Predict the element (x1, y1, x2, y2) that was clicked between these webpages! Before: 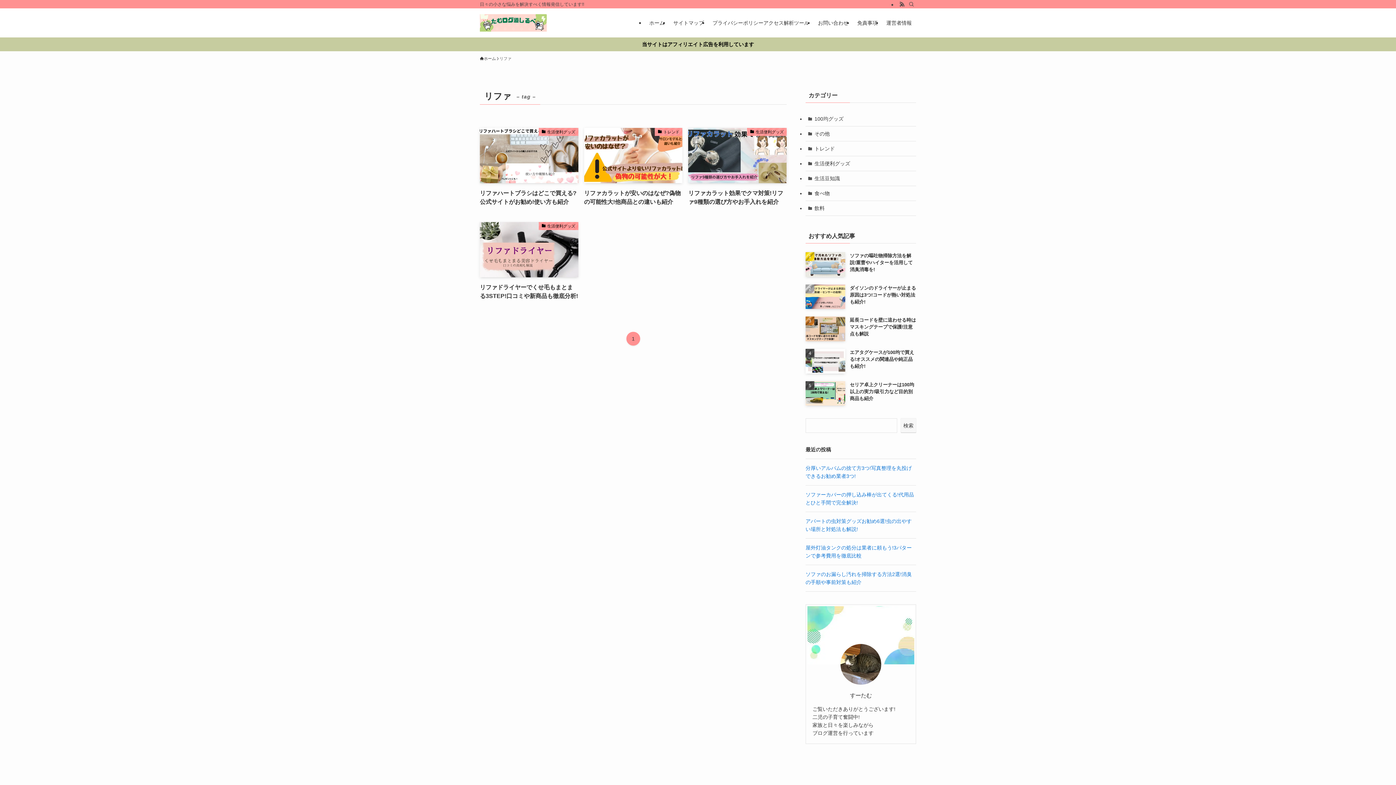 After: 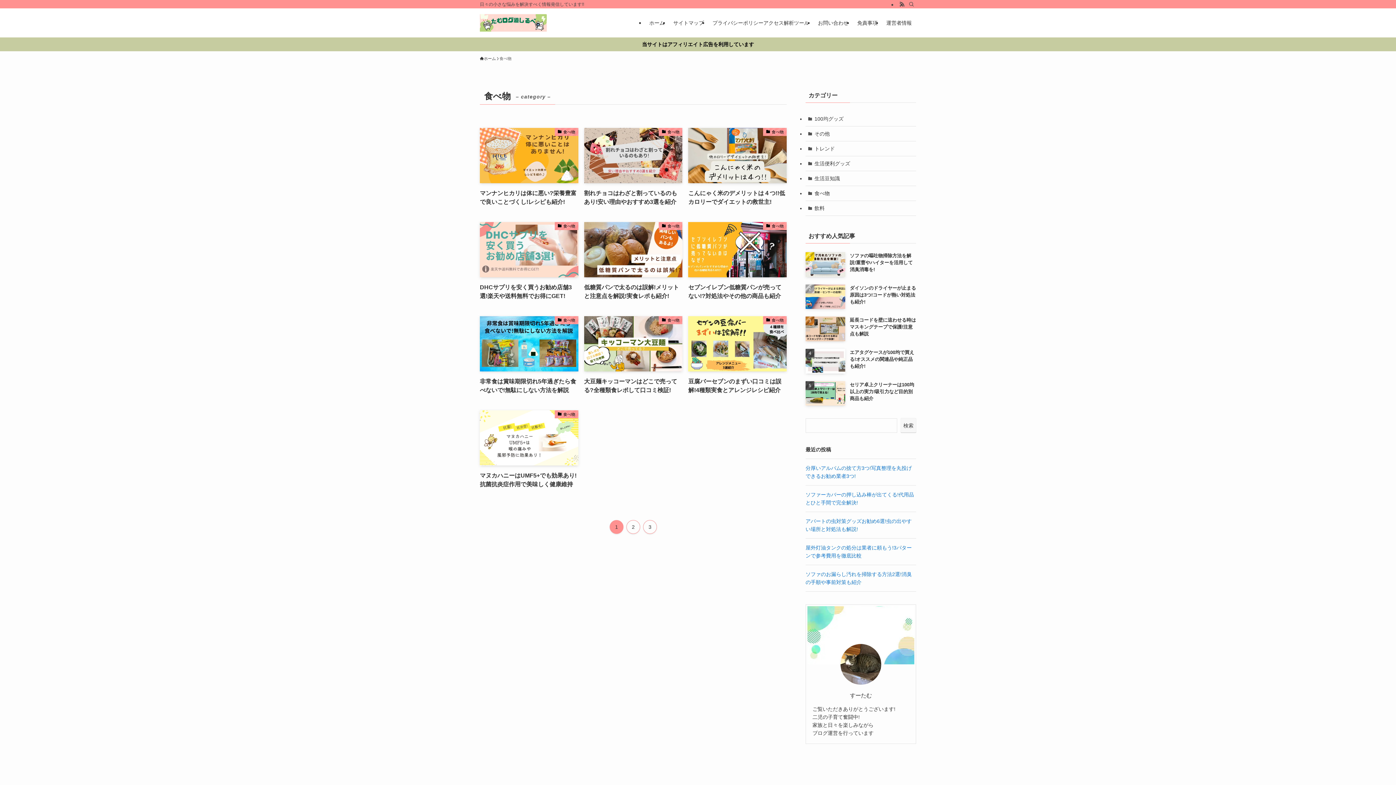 Action: label: 食べ物 bbox: (805, 186, 916, 201)